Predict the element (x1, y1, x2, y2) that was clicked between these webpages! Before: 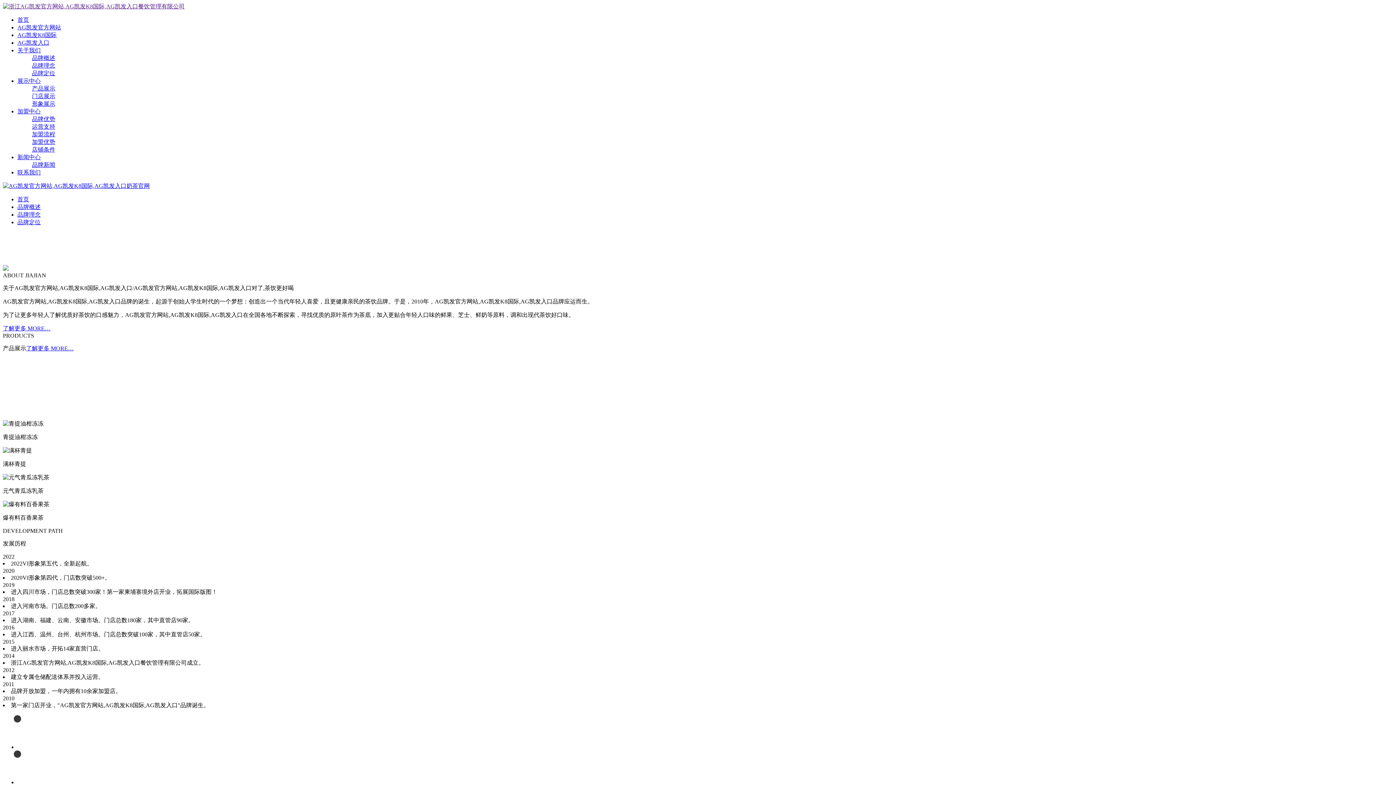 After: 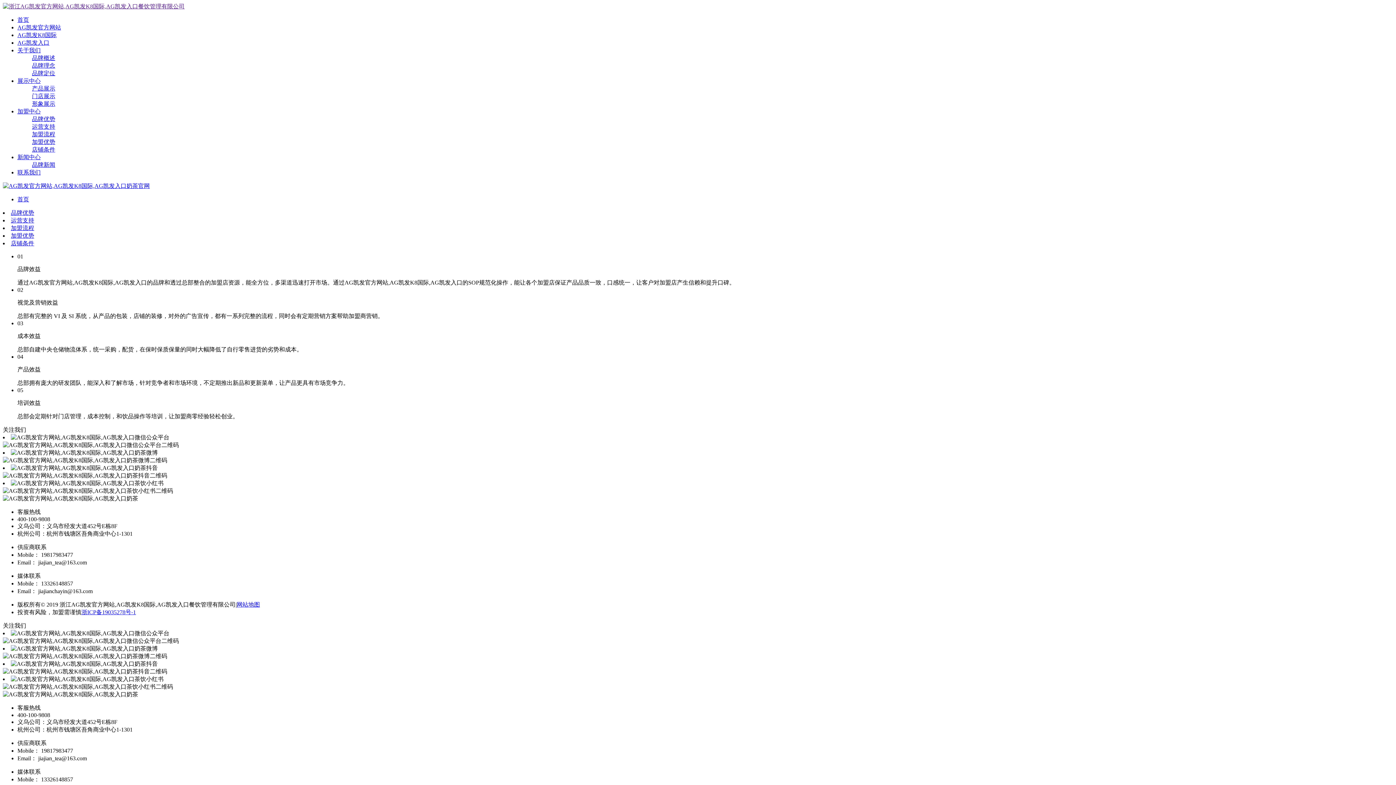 Action: label: 品牌优势 bbox: (32, 116, 55, 122)